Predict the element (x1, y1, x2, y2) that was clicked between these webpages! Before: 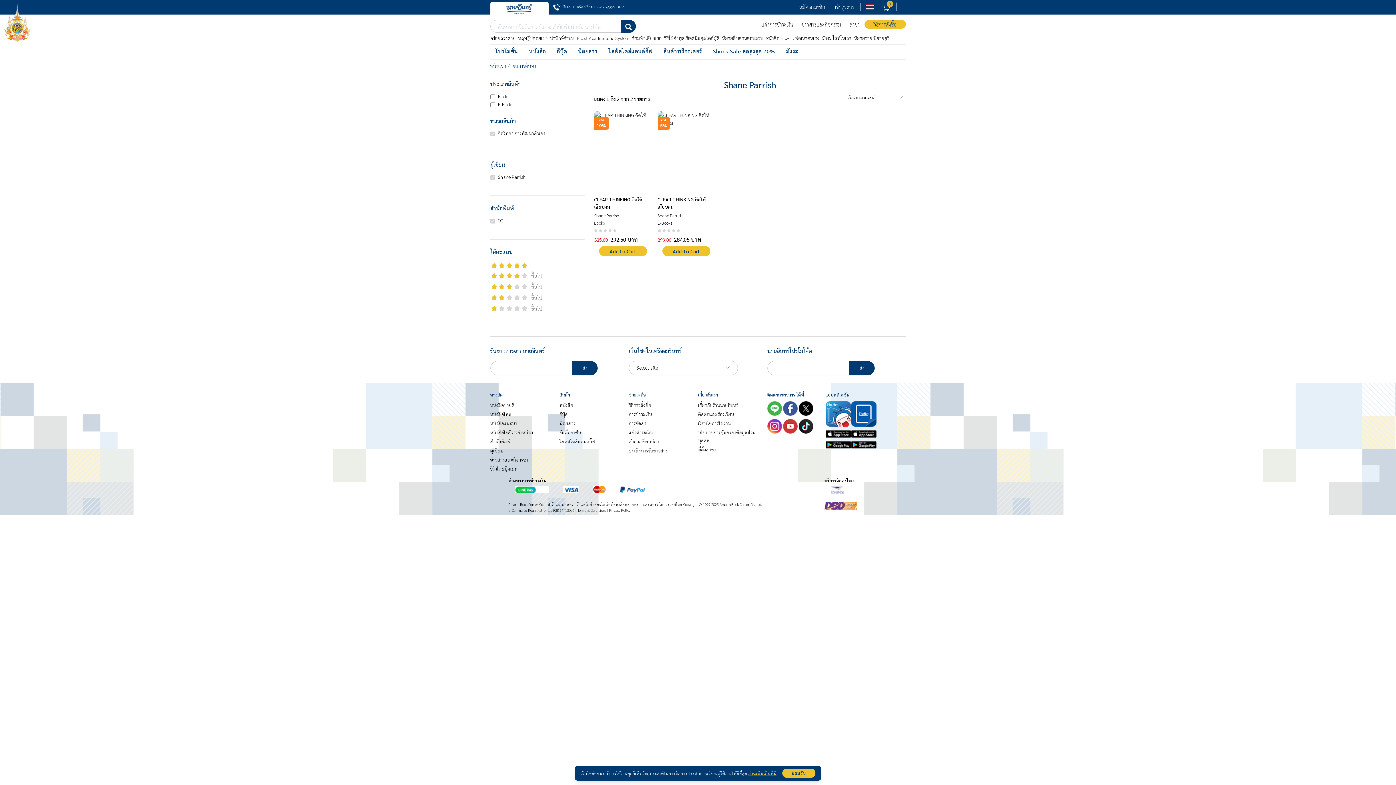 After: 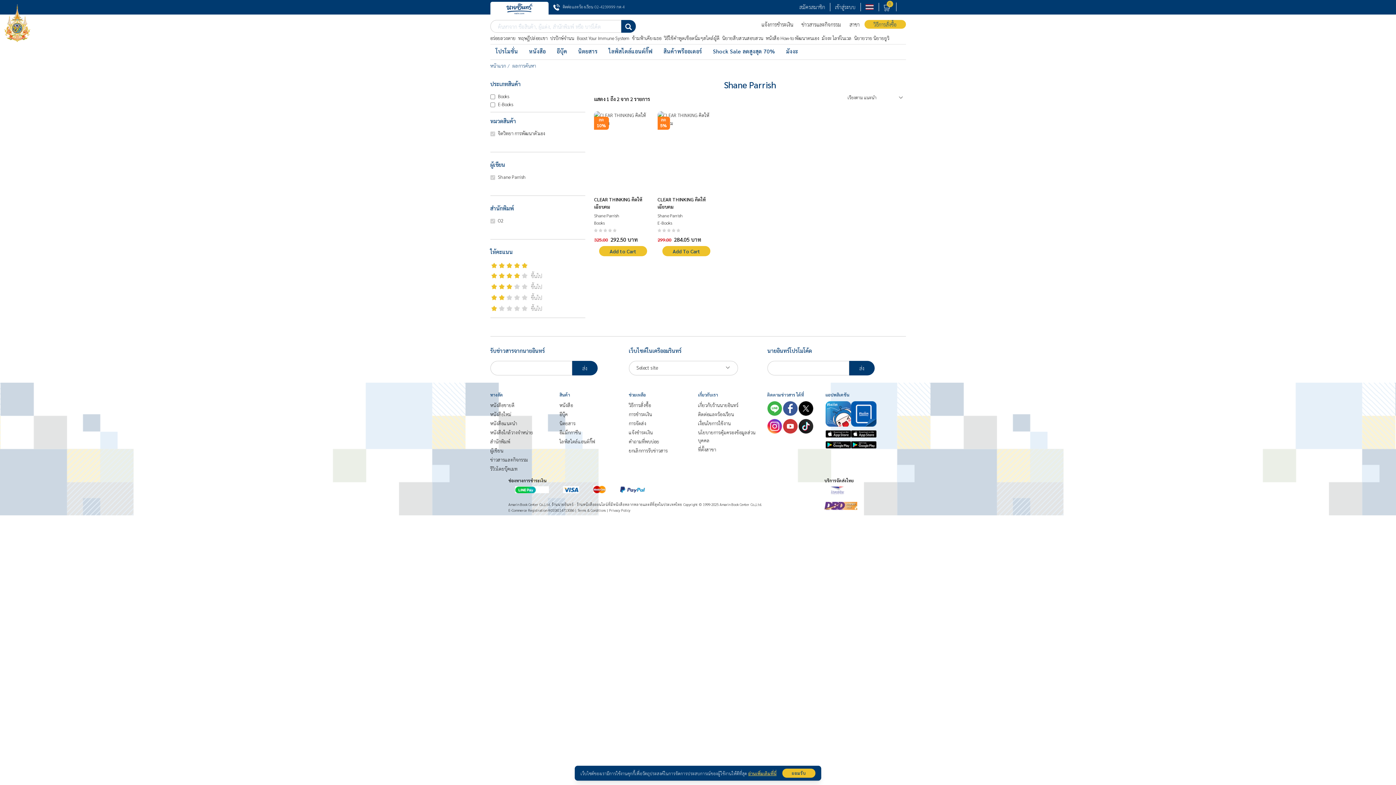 Action: label: Shane Parrish bbox: (594, 212, 652, 219)